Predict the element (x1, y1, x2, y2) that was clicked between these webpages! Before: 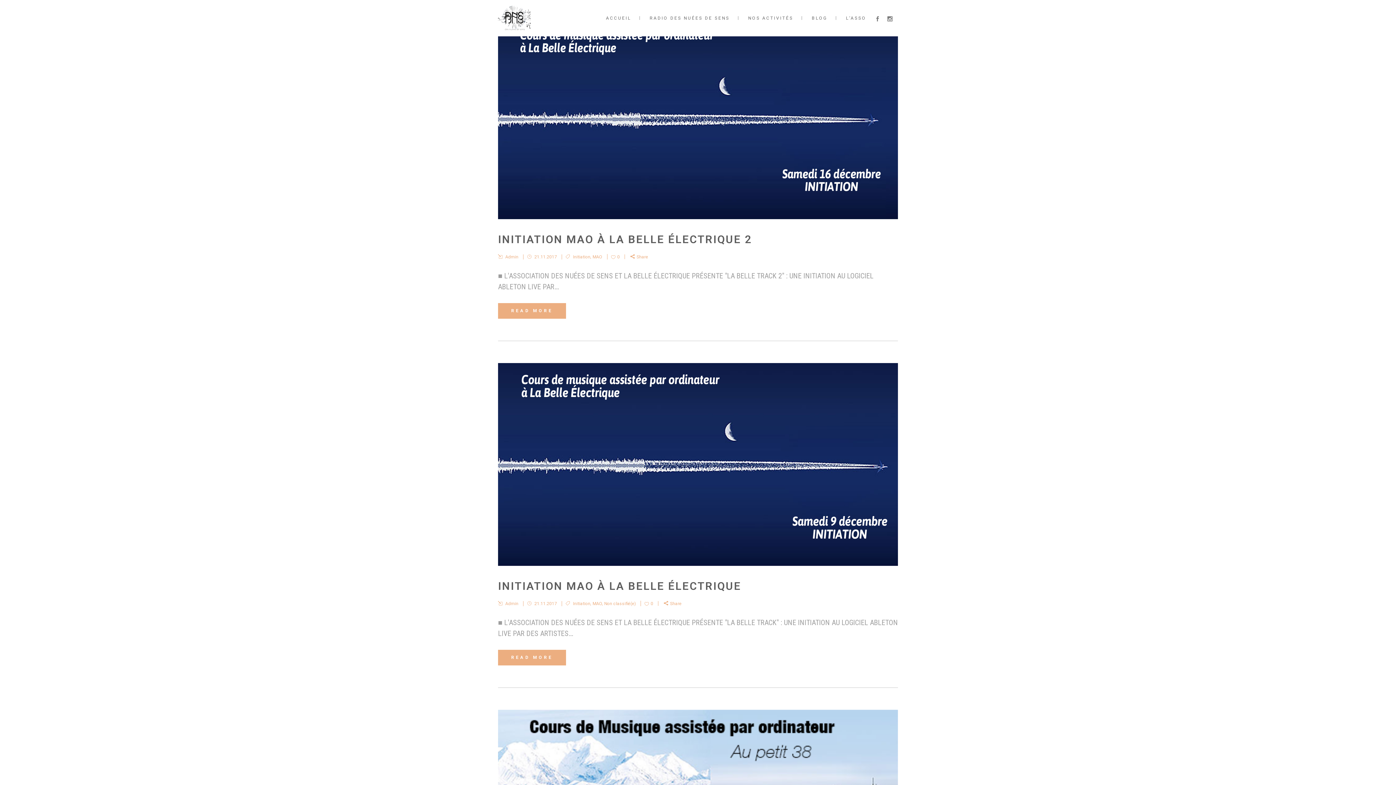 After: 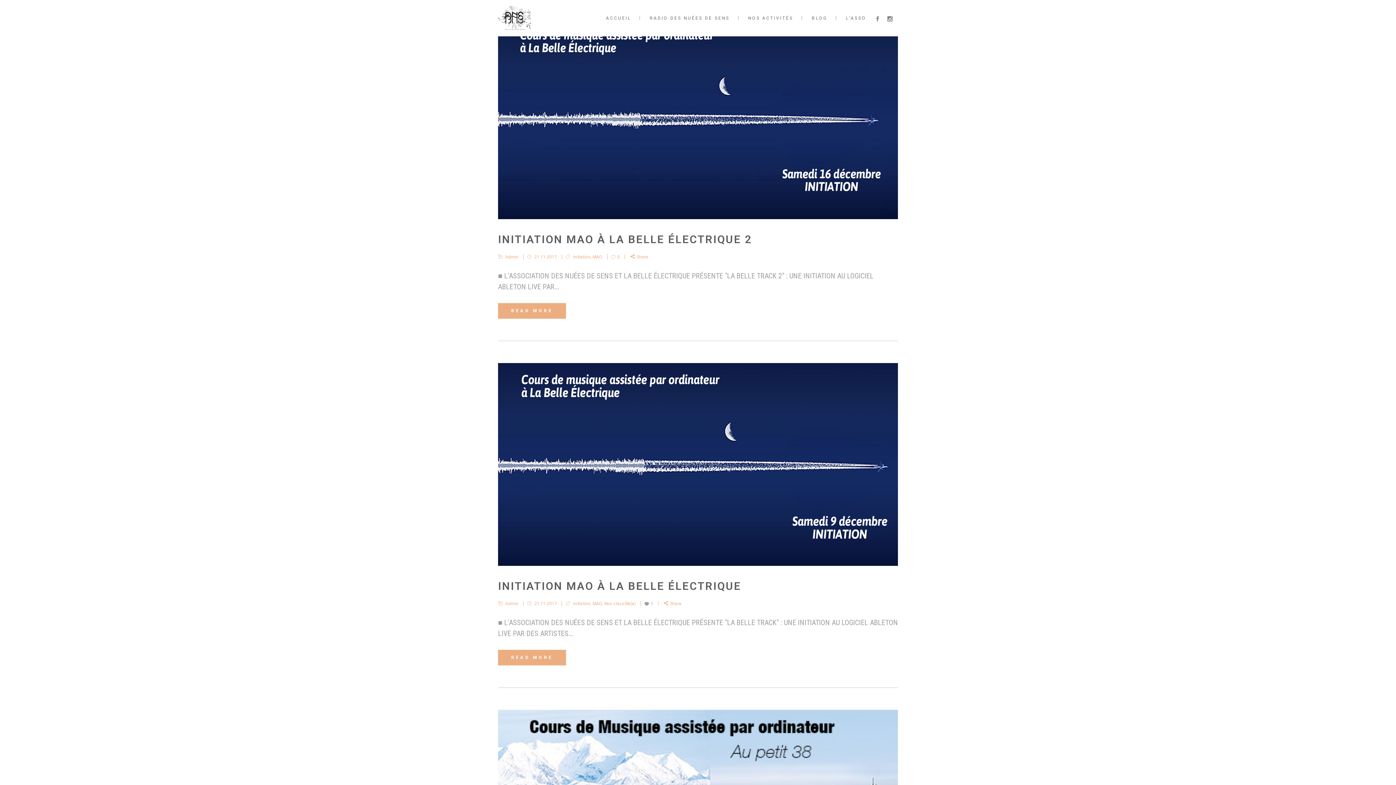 Action: label: 0 bbox: (644, 601, 653, 606)